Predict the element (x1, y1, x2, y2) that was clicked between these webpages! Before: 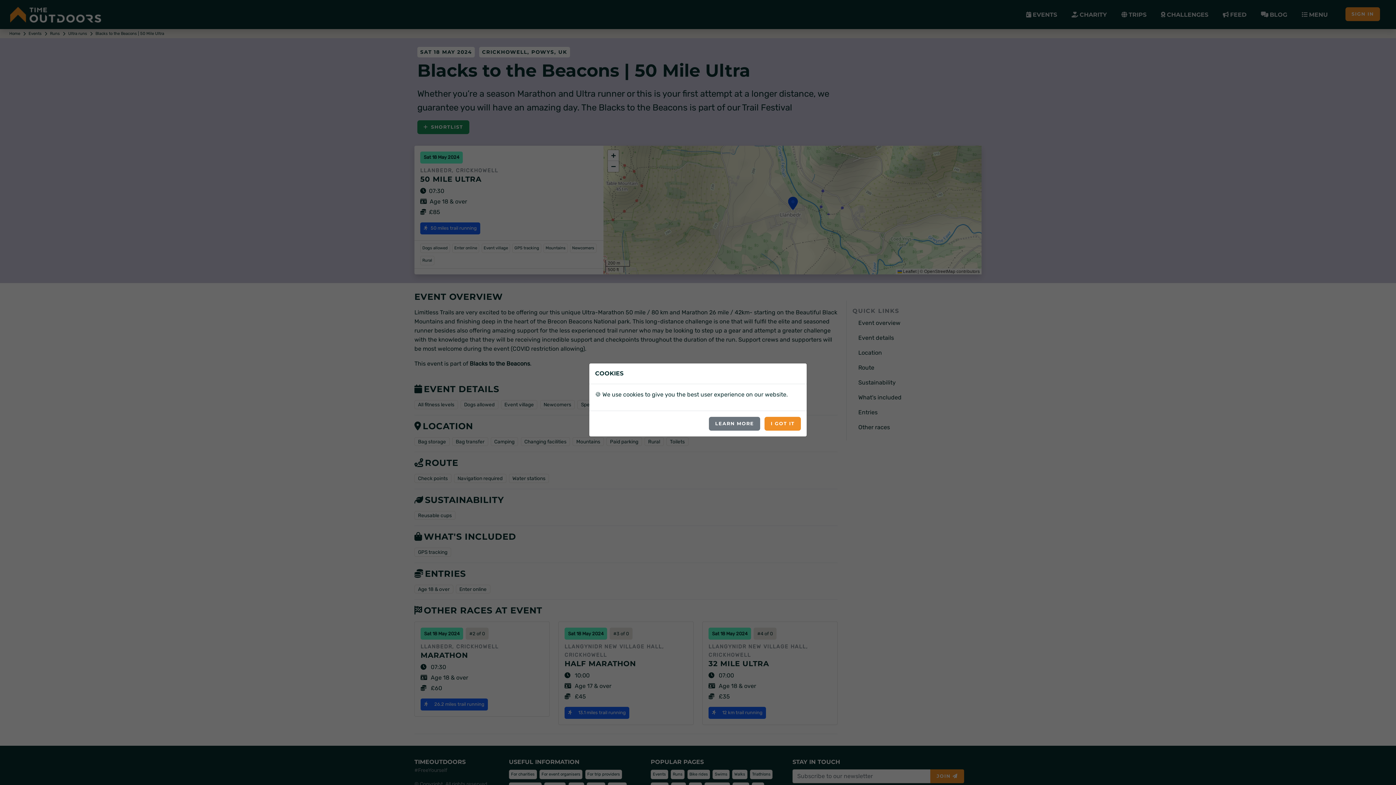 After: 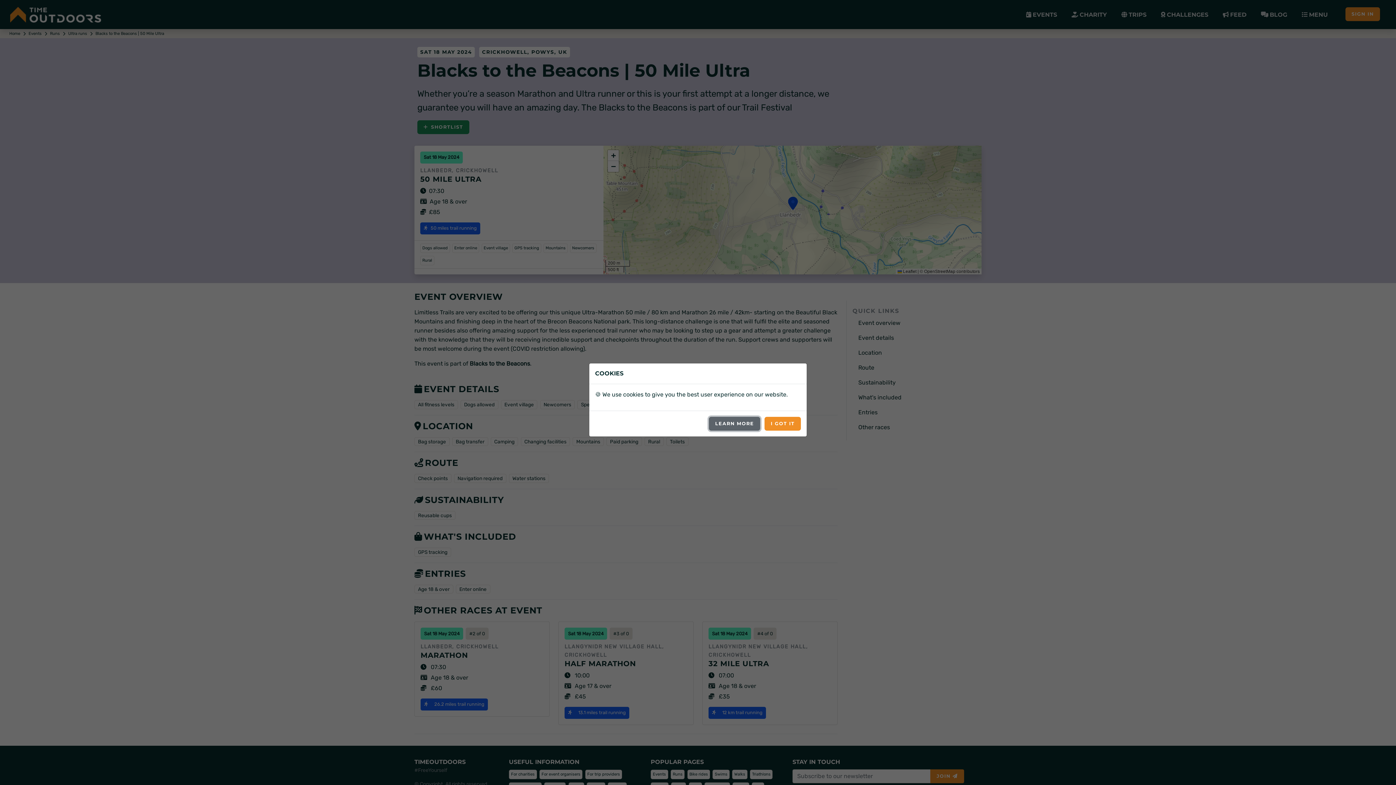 Action: label: LEARN MORE bbox: (709, 416, 760, 430)